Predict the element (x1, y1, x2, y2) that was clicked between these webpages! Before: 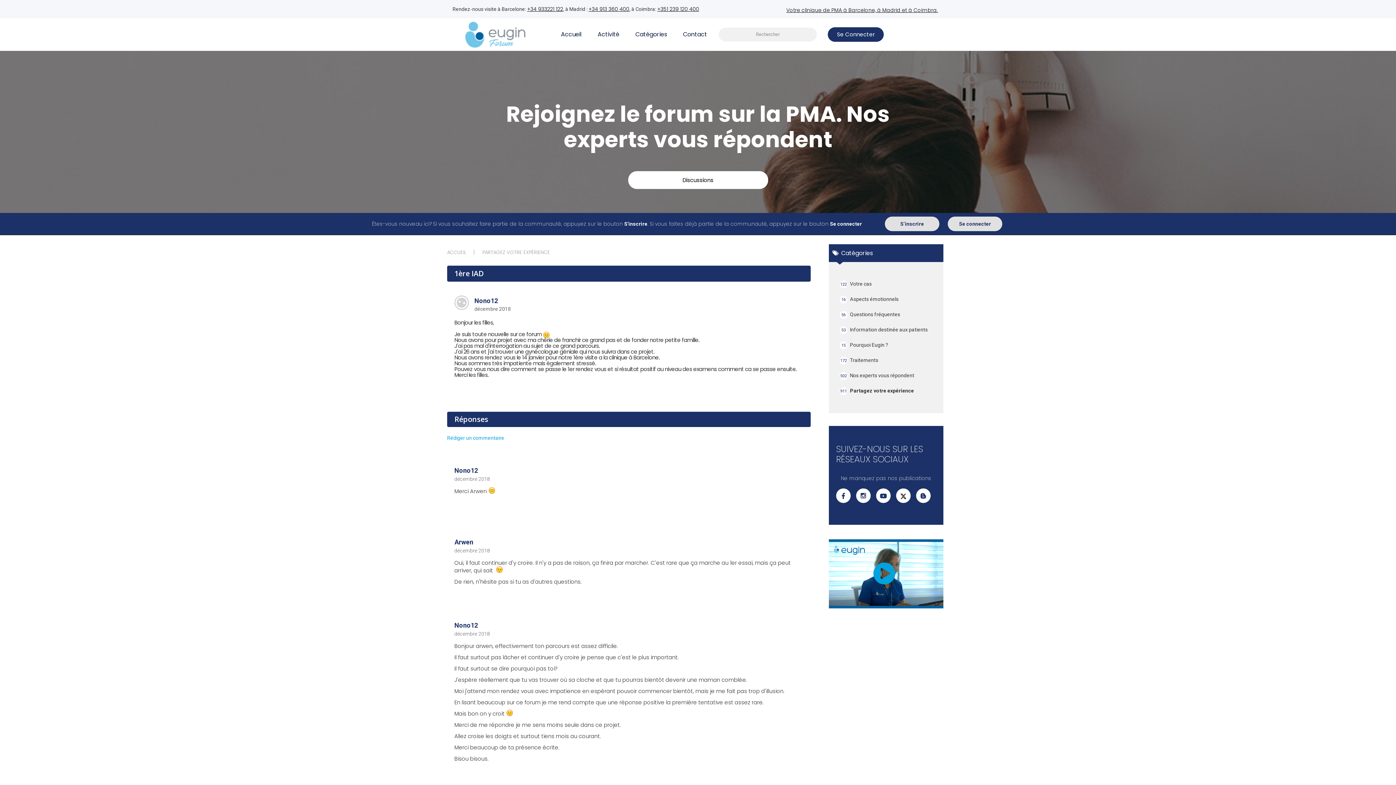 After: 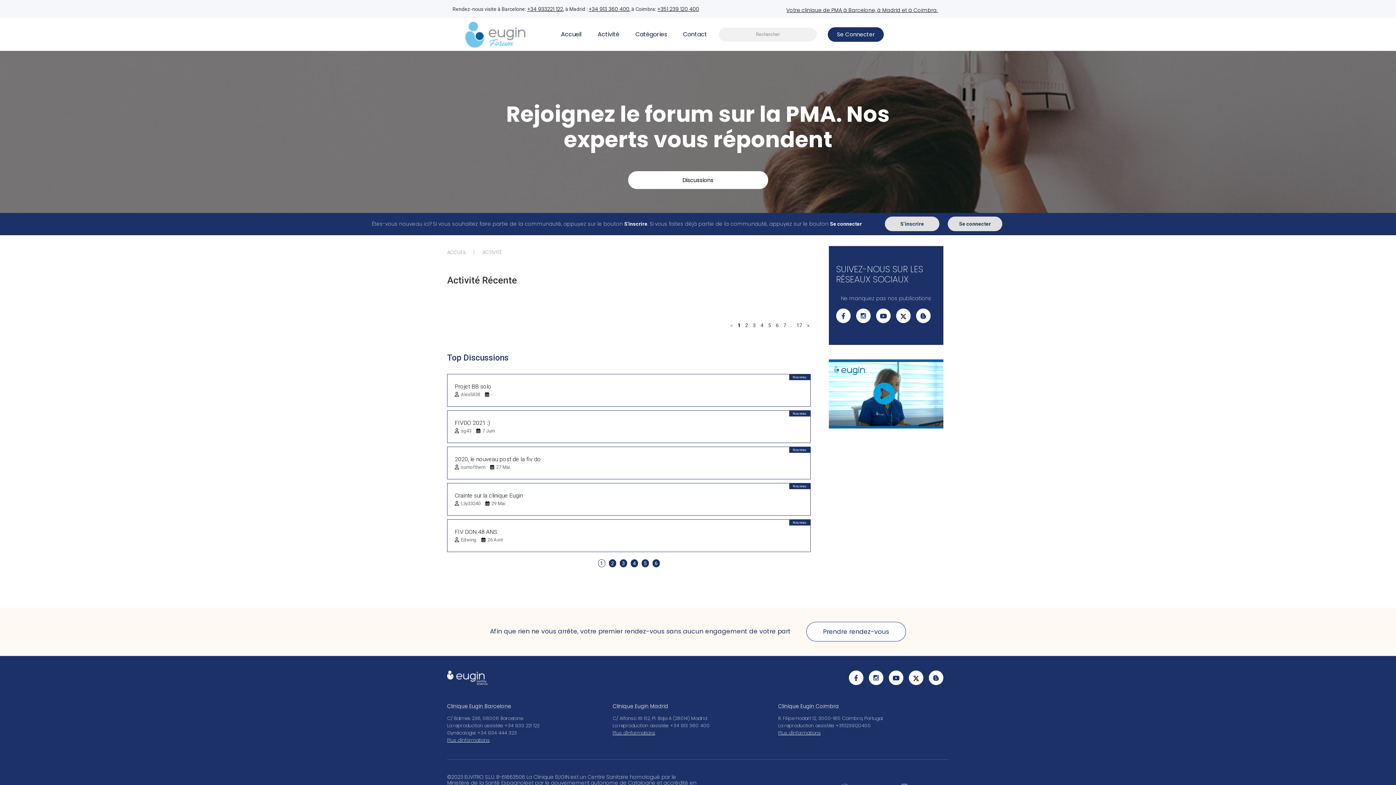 Action: bbox: (589, 18, 627, 50) label: Activité